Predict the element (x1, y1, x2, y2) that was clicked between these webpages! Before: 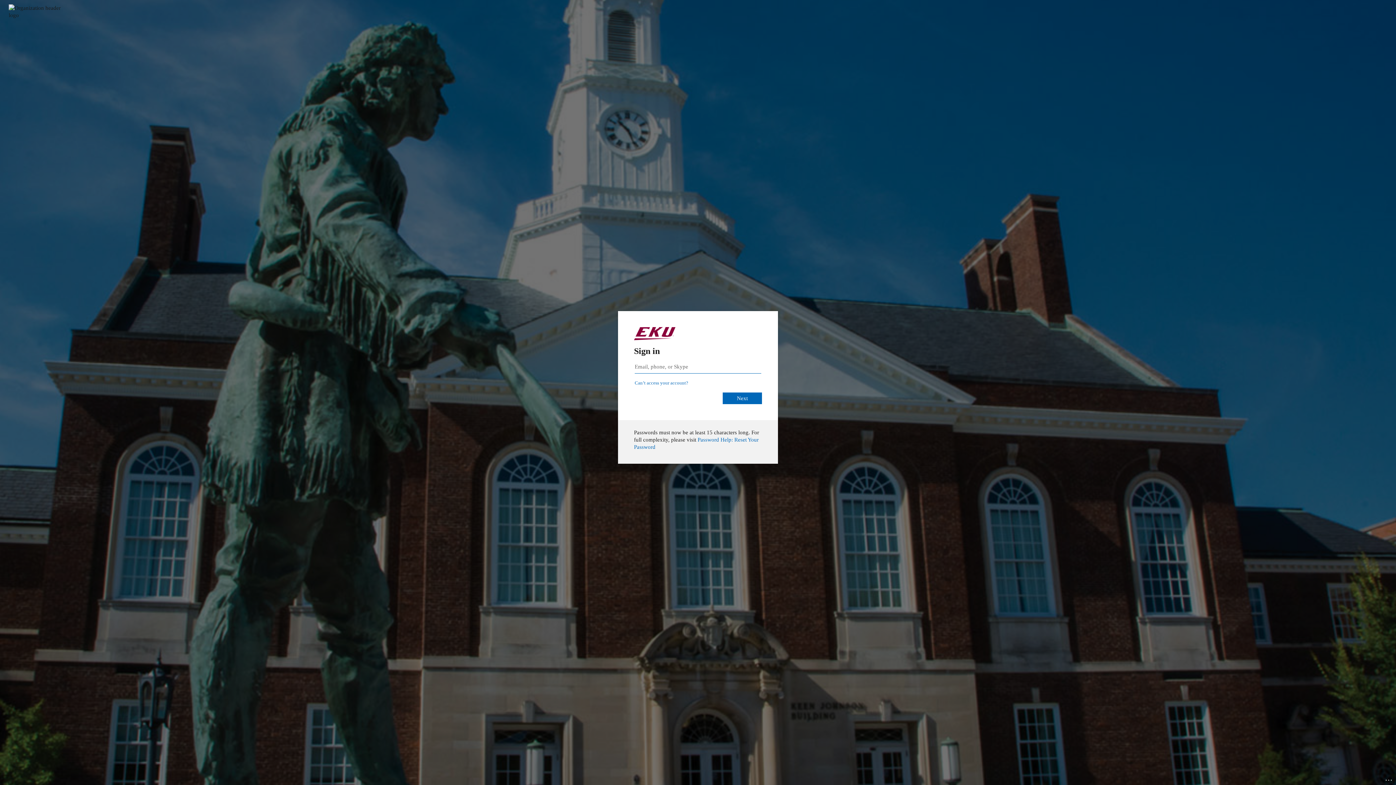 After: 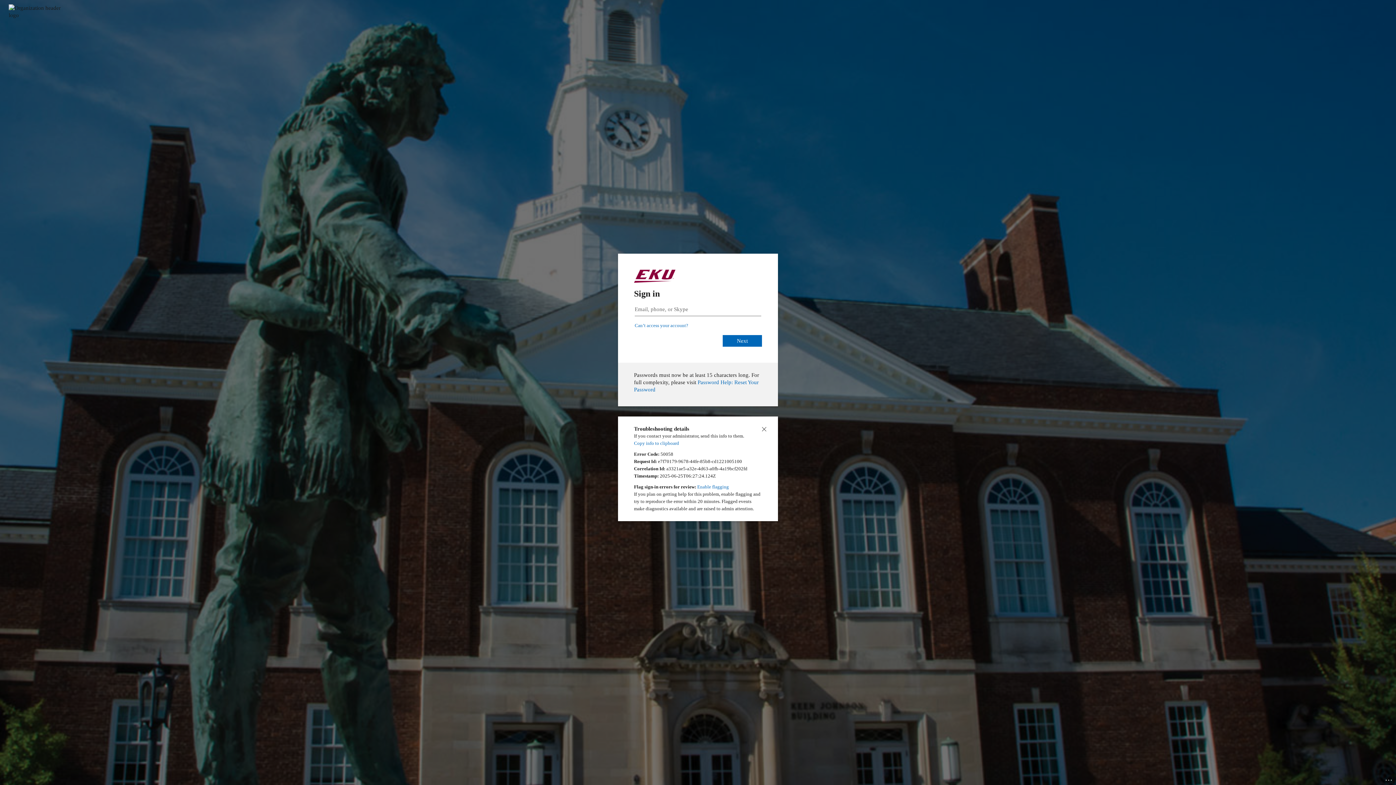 Action: bbox: (1385, 775, 1393, 783) label: Click here for troubleshooting information